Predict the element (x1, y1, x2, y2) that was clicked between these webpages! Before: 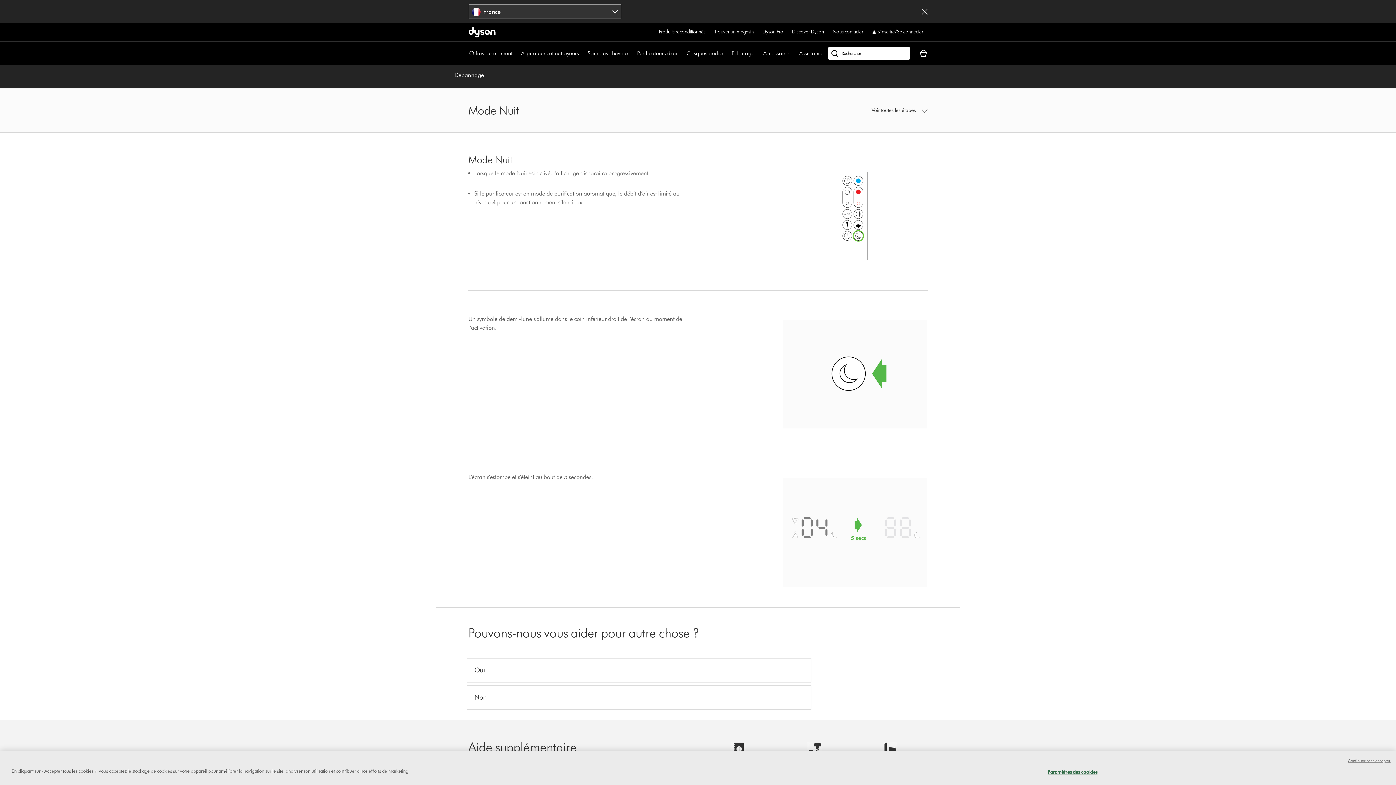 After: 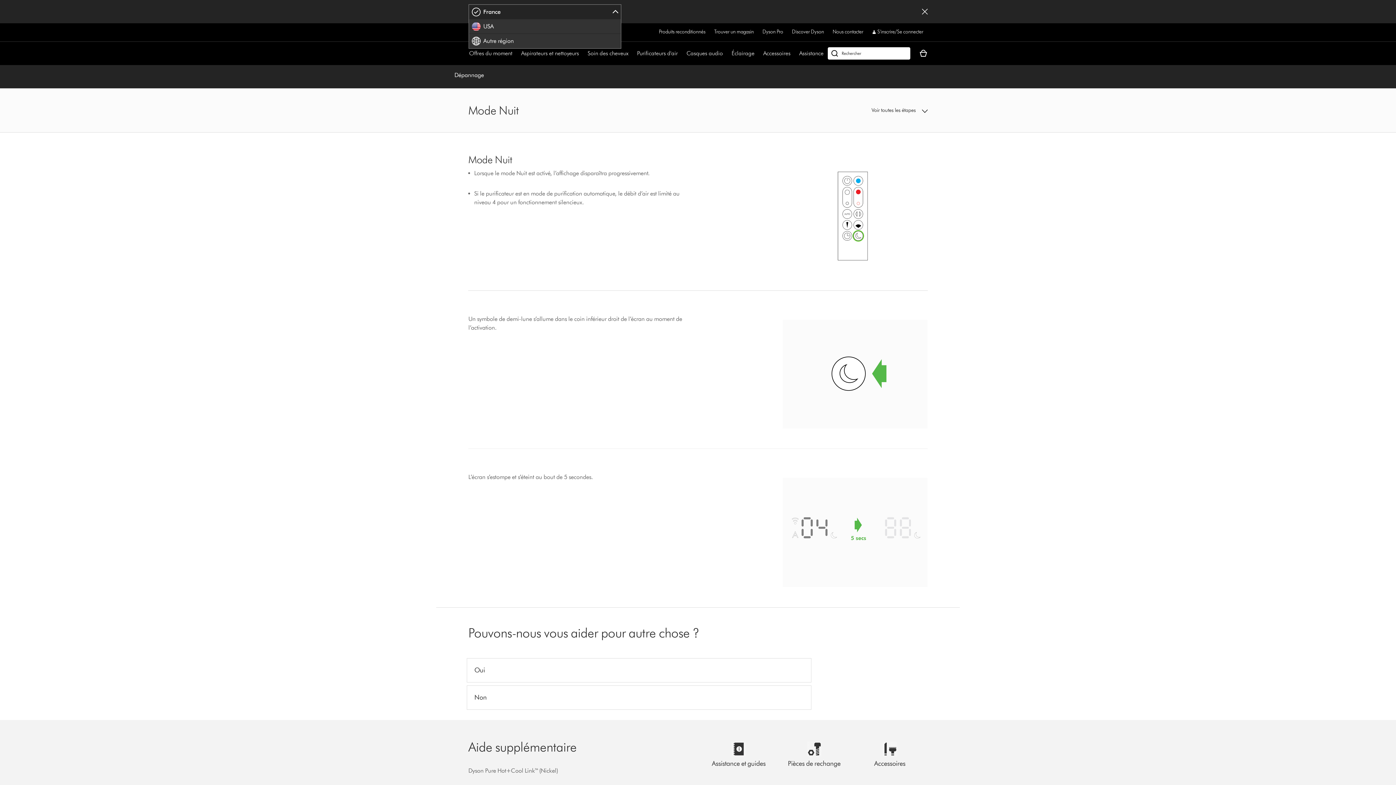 Action: label: Sélectionner une région bbox: (468, 4, 621, 18)